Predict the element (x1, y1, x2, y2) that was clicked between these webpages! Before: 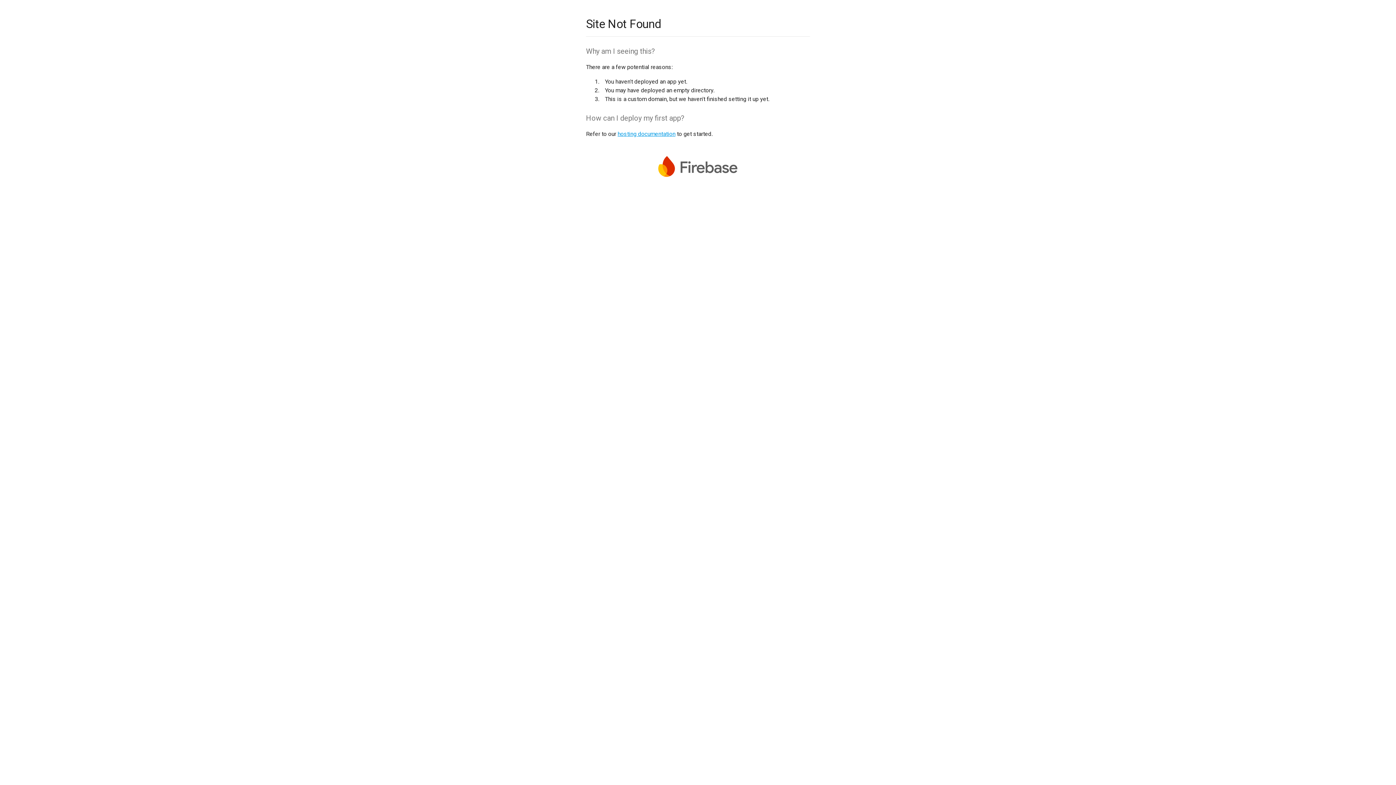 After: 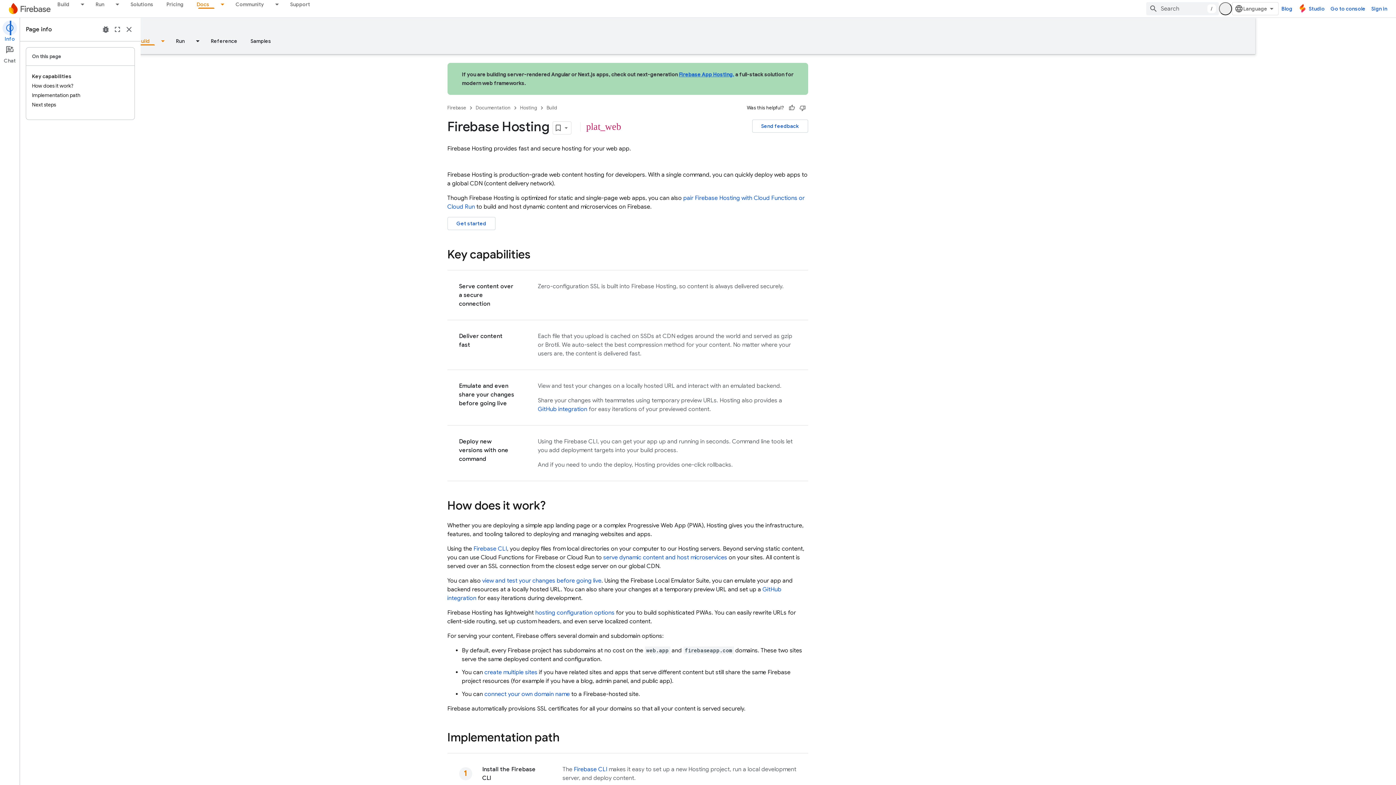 Action: bbox: (617, 130, 675, 137) label: hosting documentation